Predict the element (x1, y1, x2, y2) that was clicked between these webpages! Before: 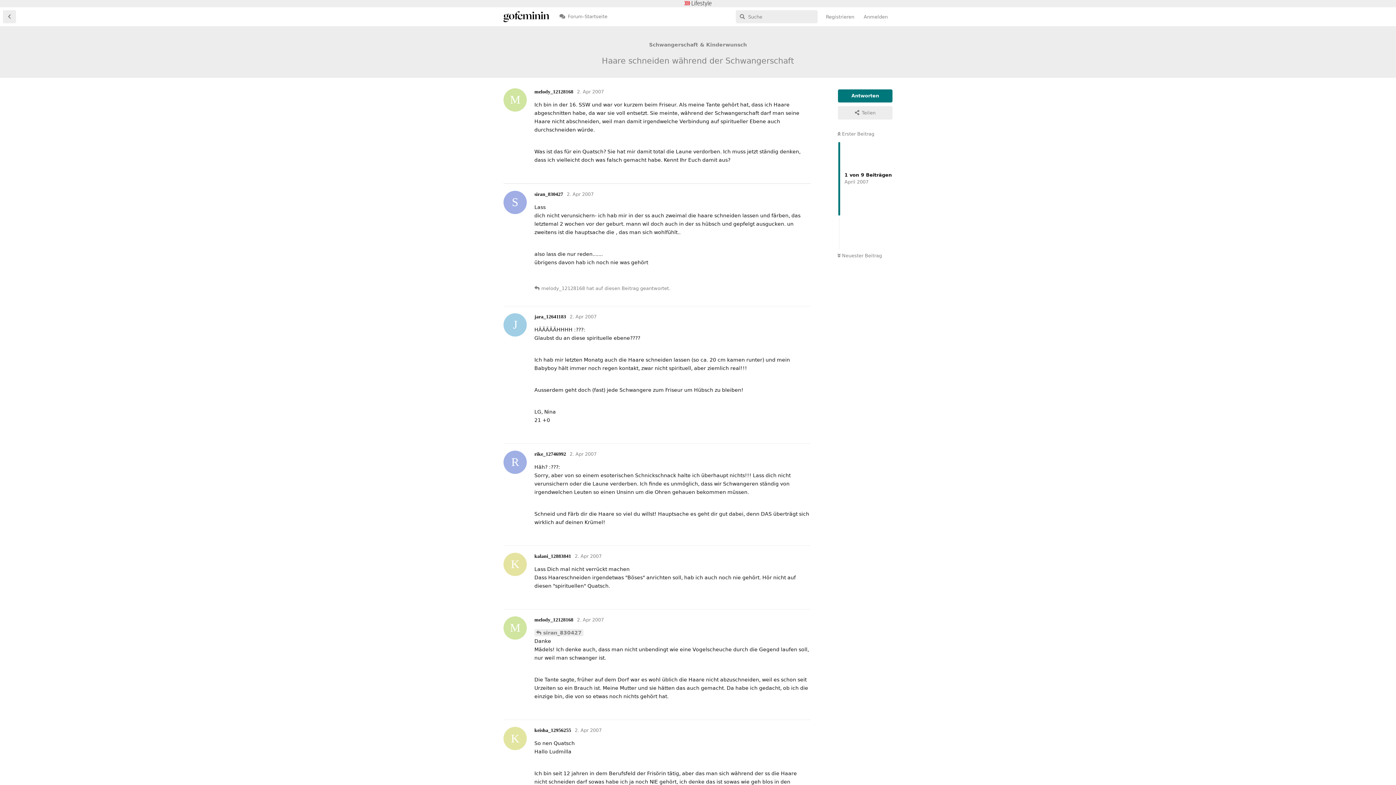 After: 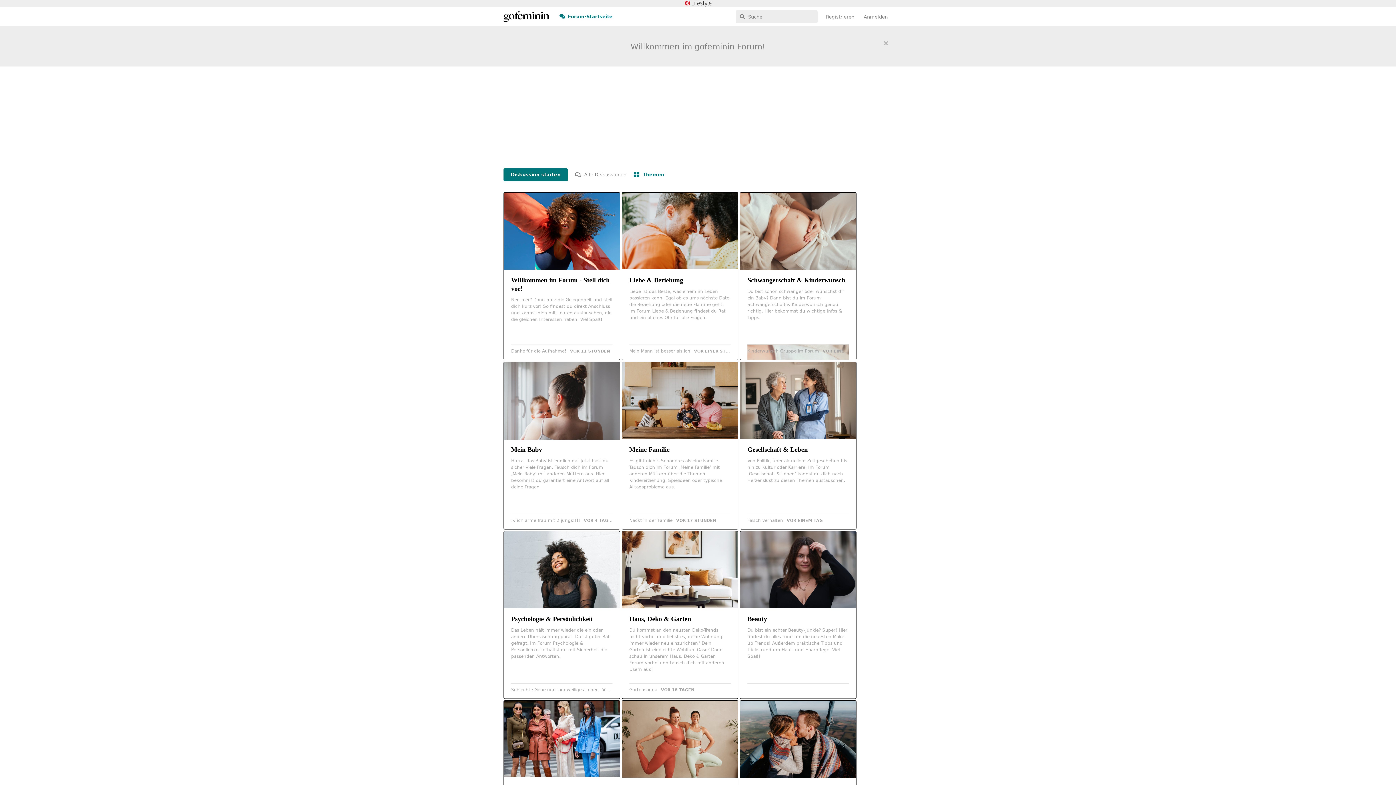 Action: label: Zurück zur Diskussionsliste bbox: (2, 10, 16, 23)